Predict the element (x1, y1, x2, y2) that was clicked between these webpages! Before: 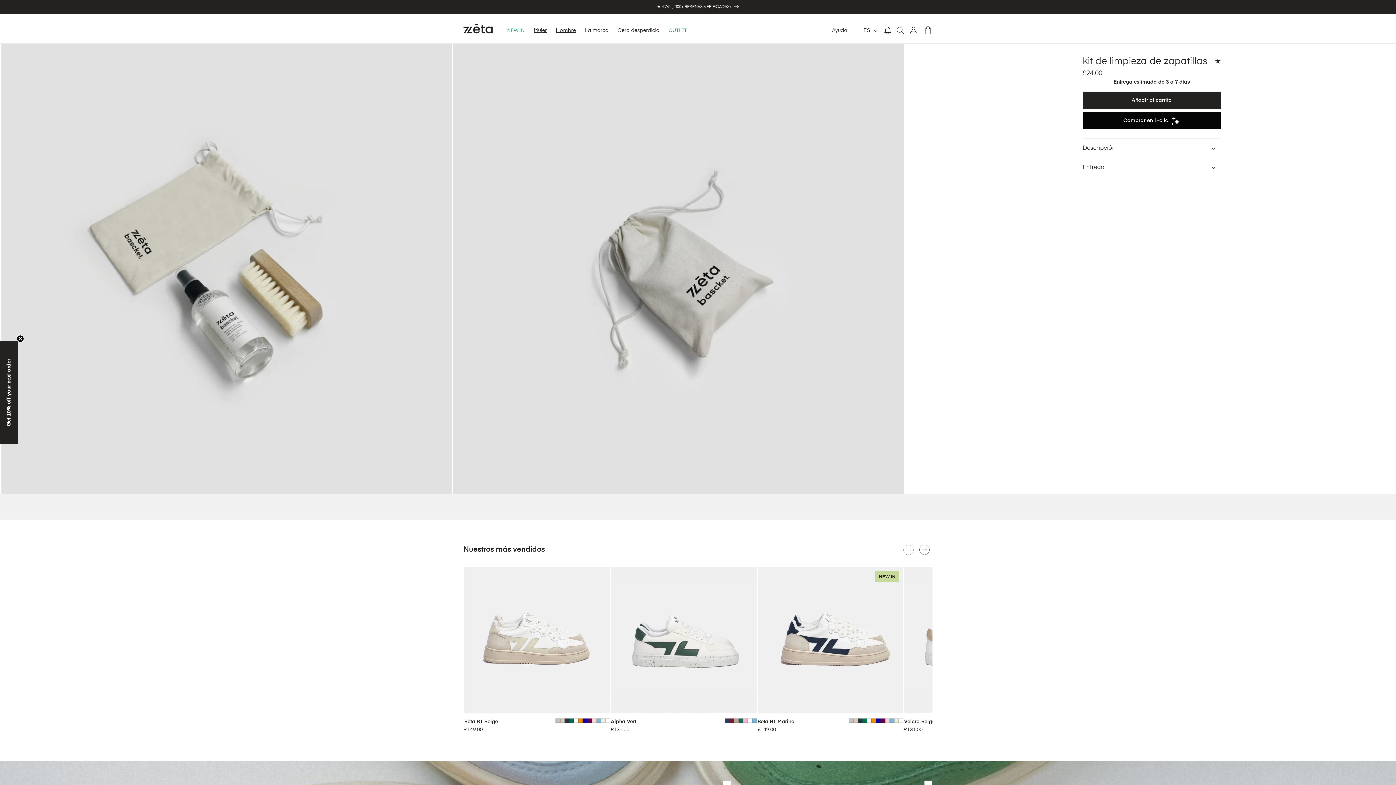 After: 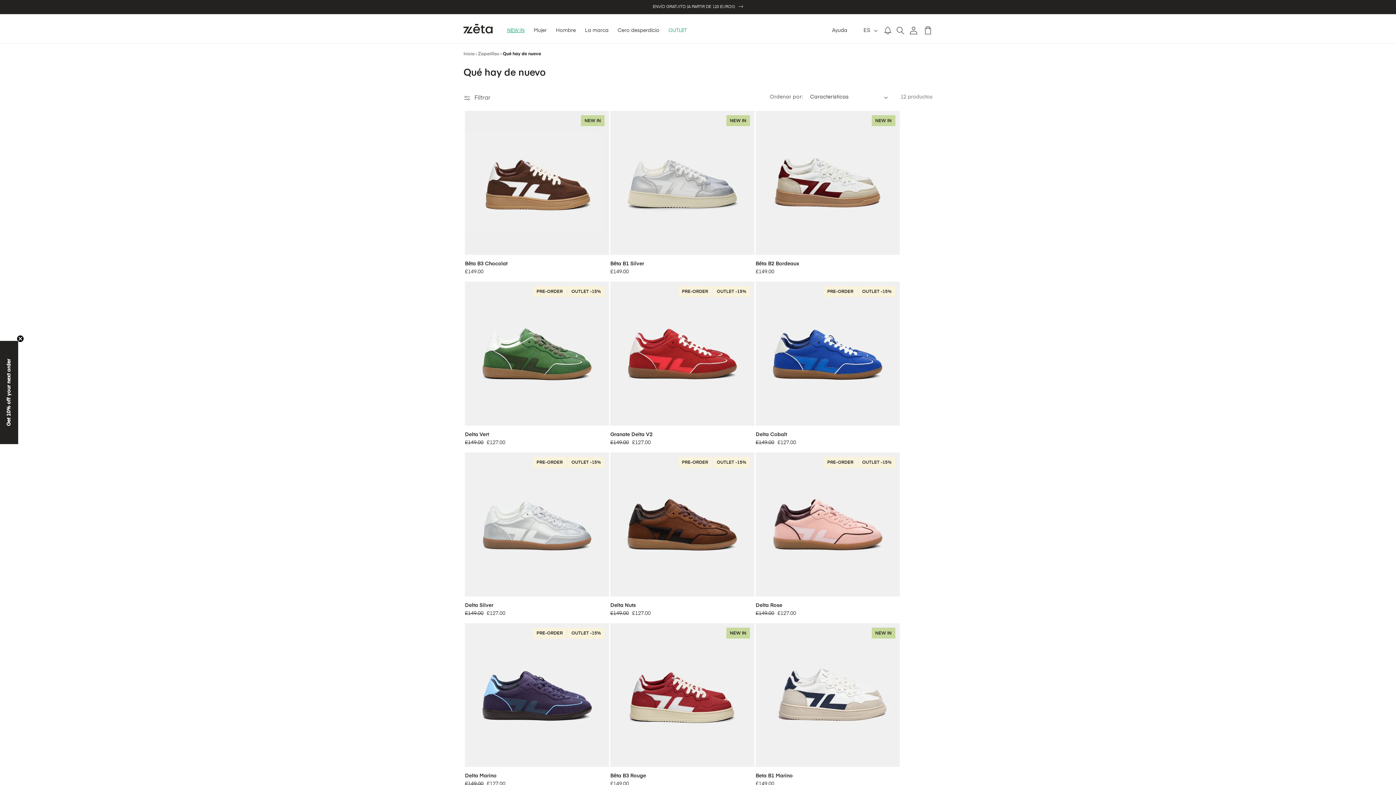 Action: bbox: (502, 14, 529, 43) label: NEW IN